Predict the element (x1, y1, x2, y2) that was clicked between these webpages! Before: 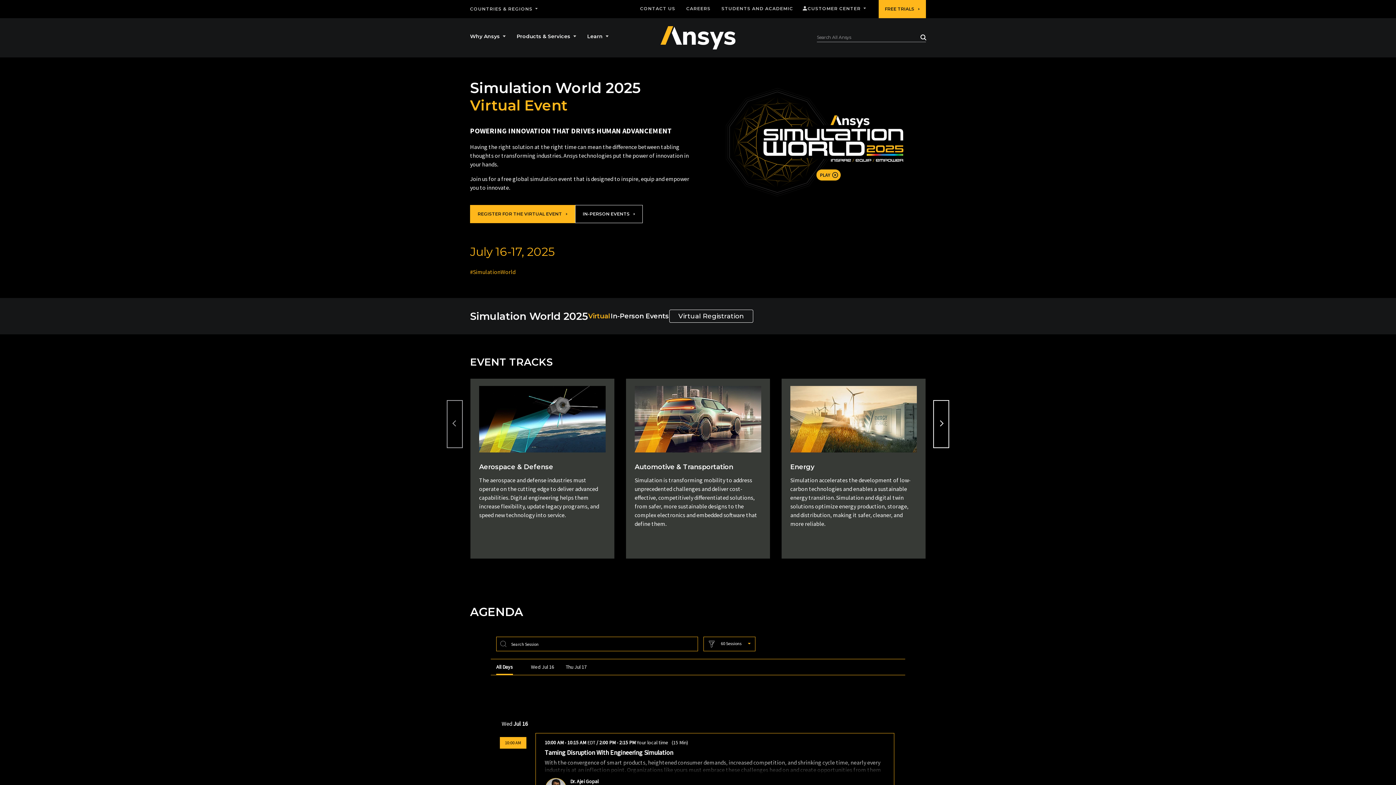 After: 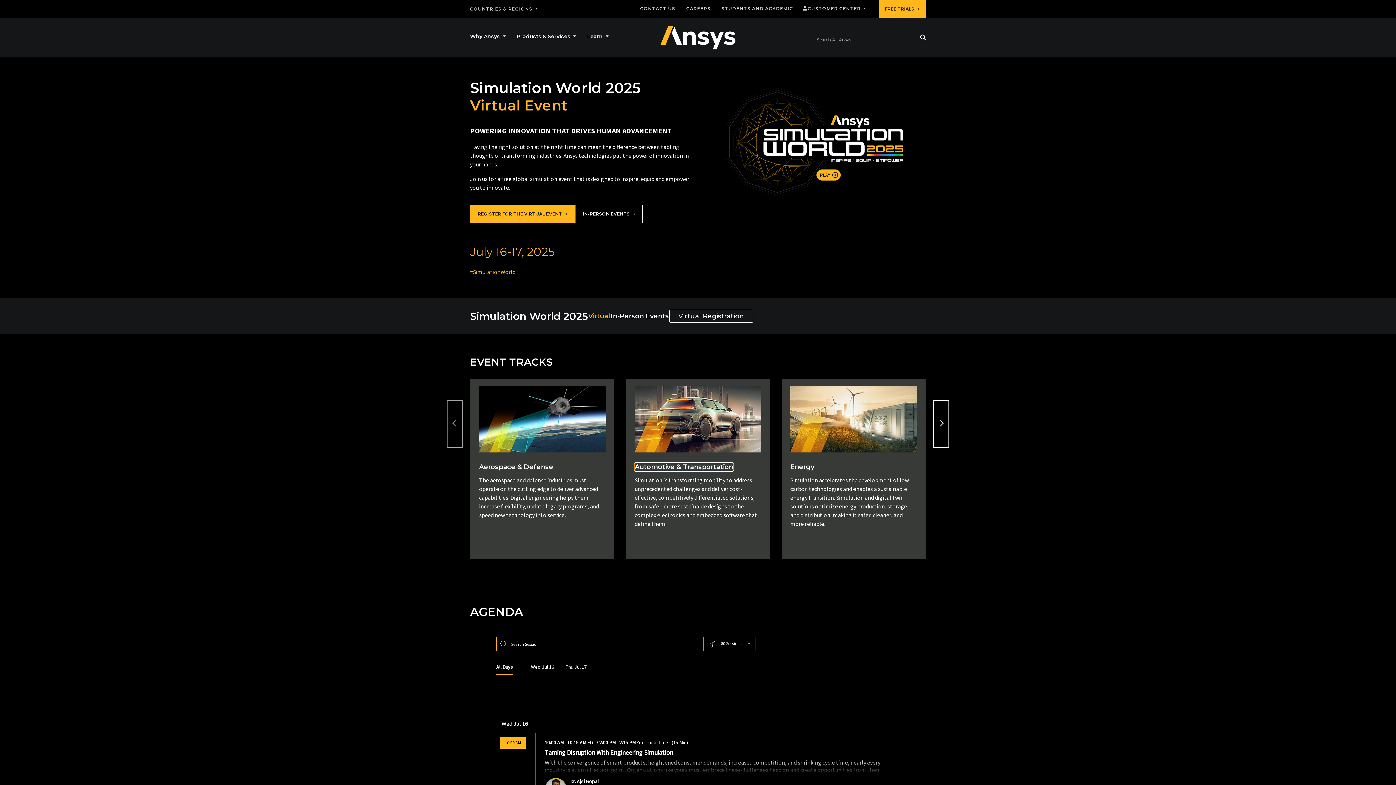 Action: label: Automotive & Transportation bbox: (634, 463, 733, 471)